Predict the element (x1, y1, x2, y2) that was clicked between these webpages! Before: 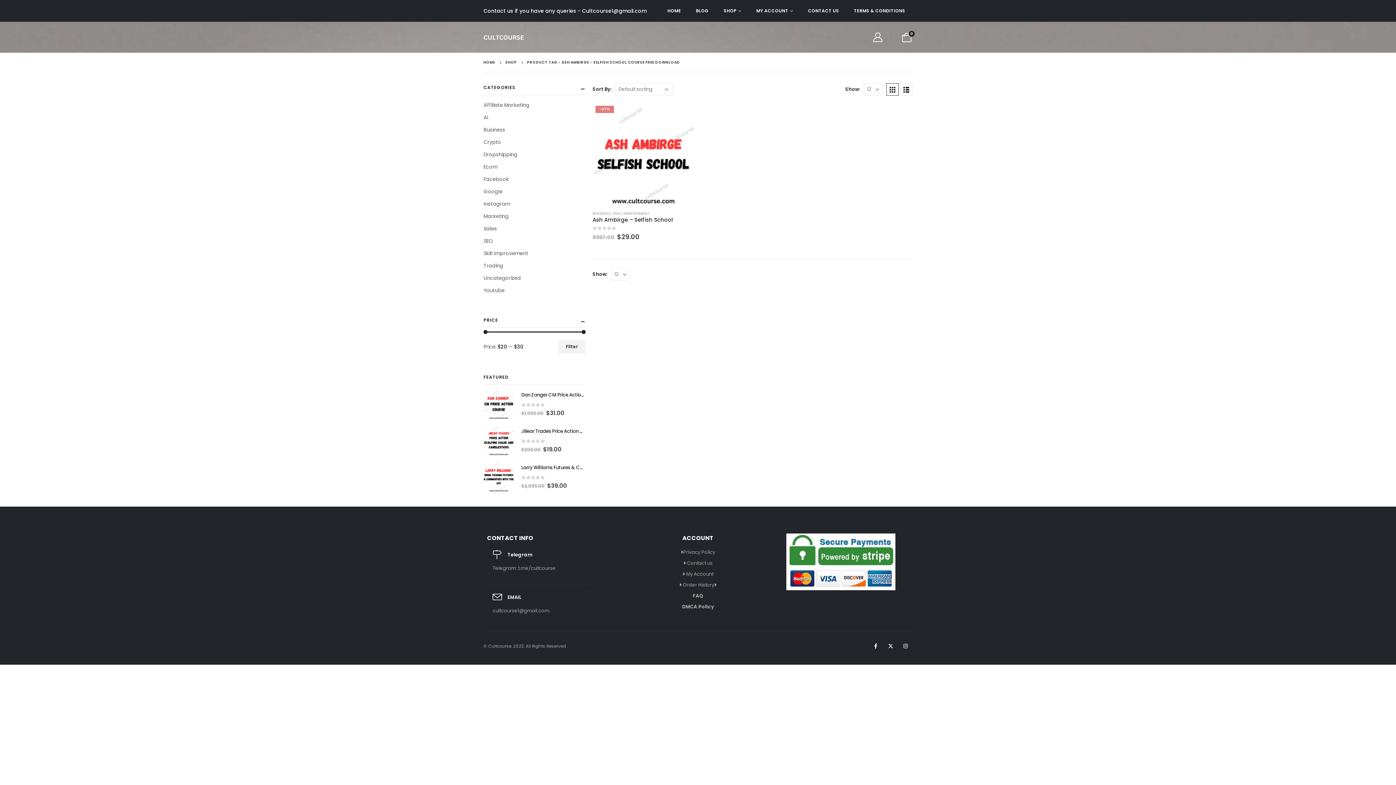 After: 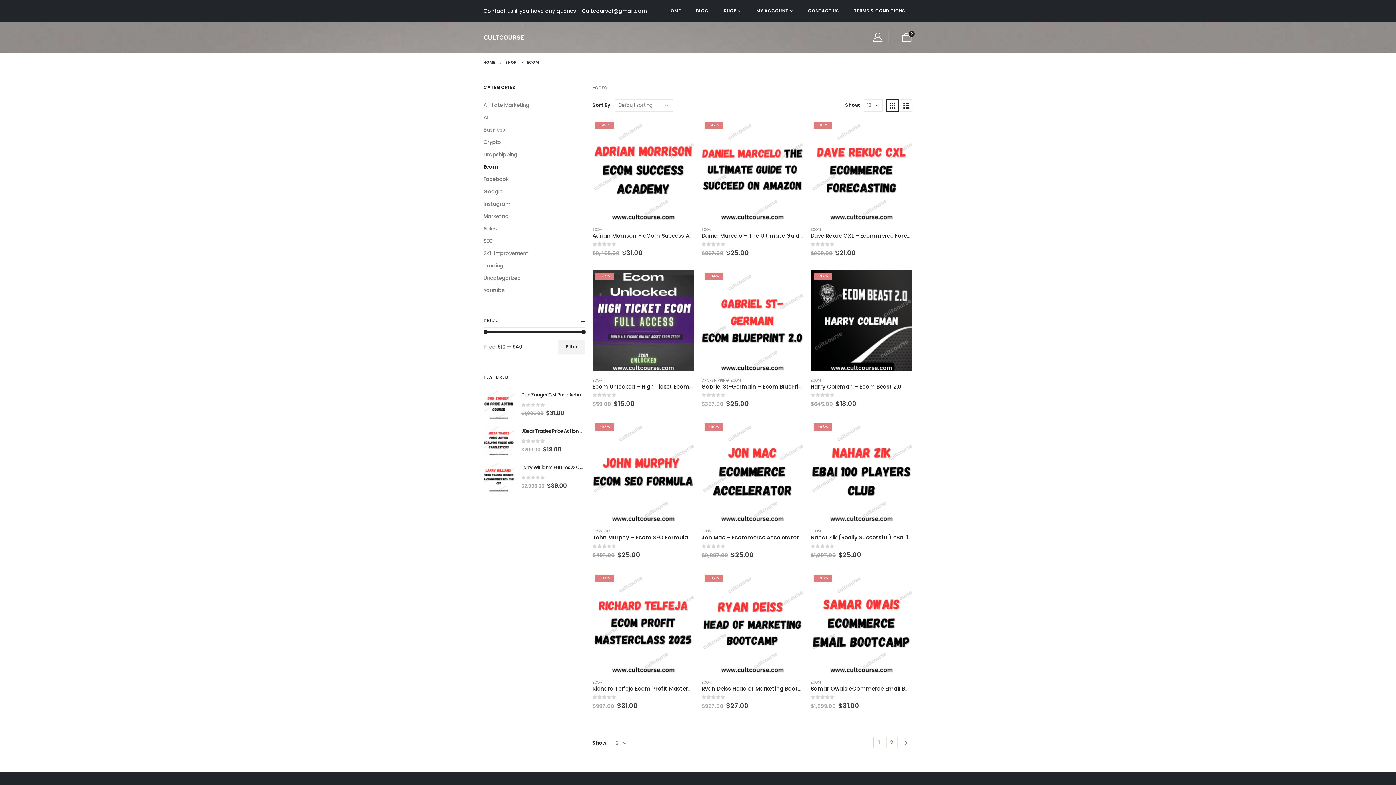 Action: bbox: (483, 160, 497, 173) label: Ecom